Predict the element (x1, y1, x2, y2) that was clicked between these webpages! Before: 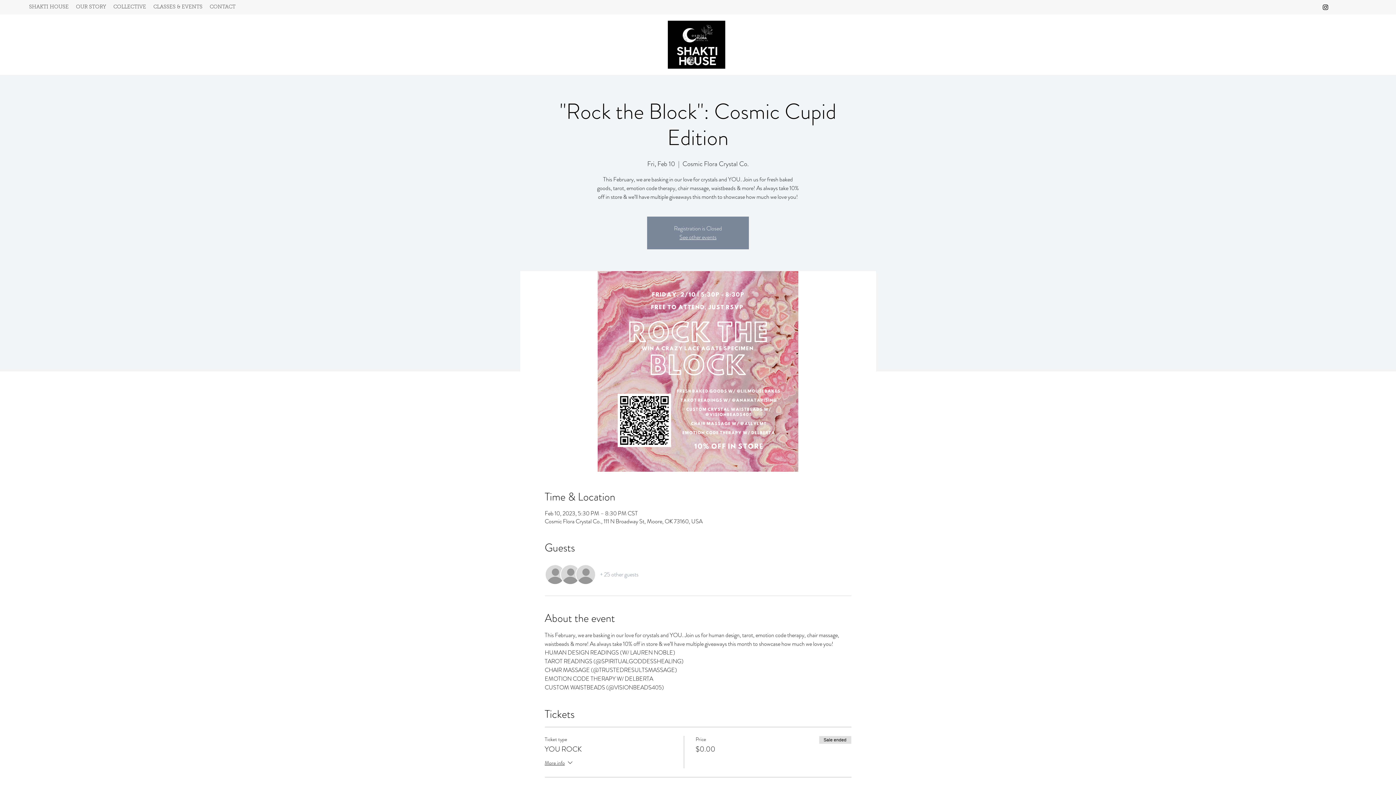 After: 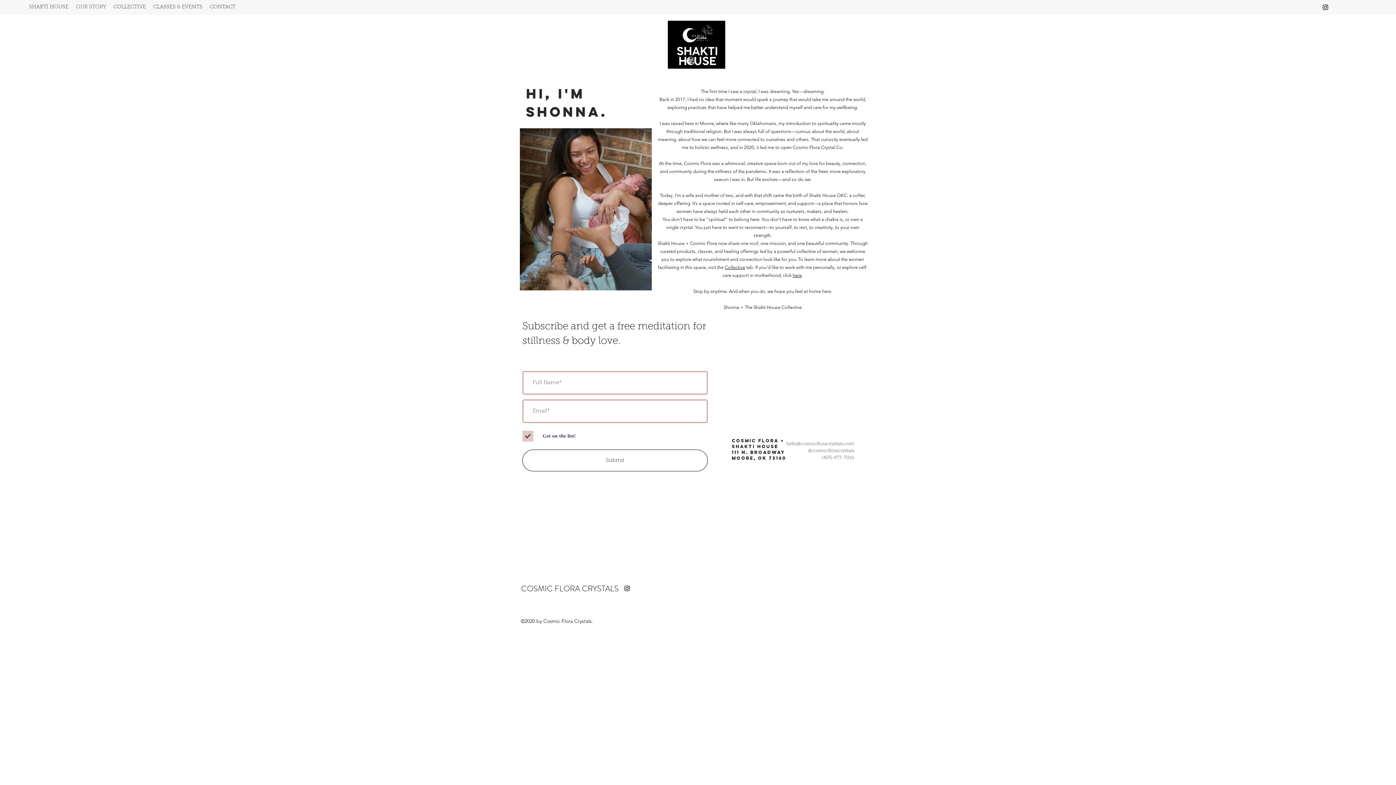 Action: bbox: (72, 1, 109, 12) label: OUR STORY